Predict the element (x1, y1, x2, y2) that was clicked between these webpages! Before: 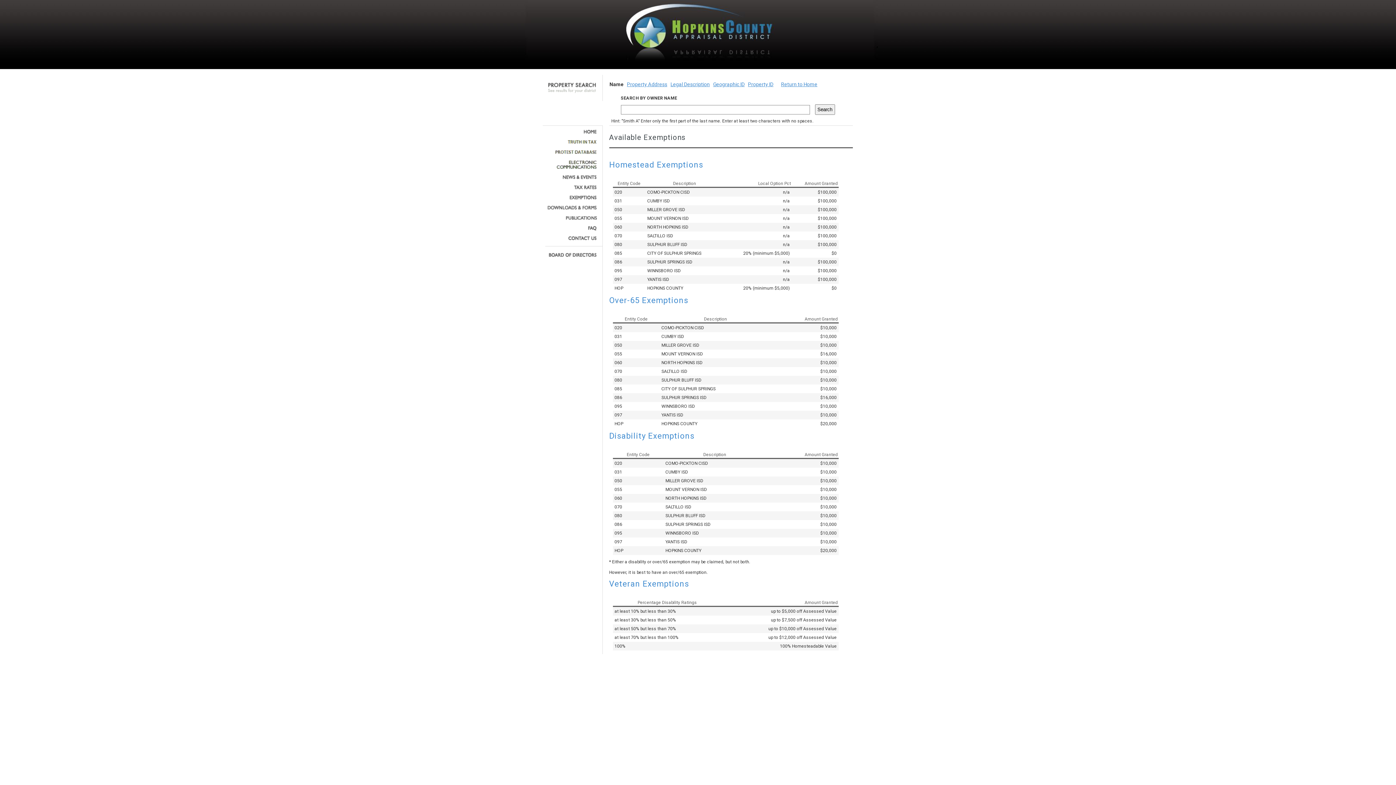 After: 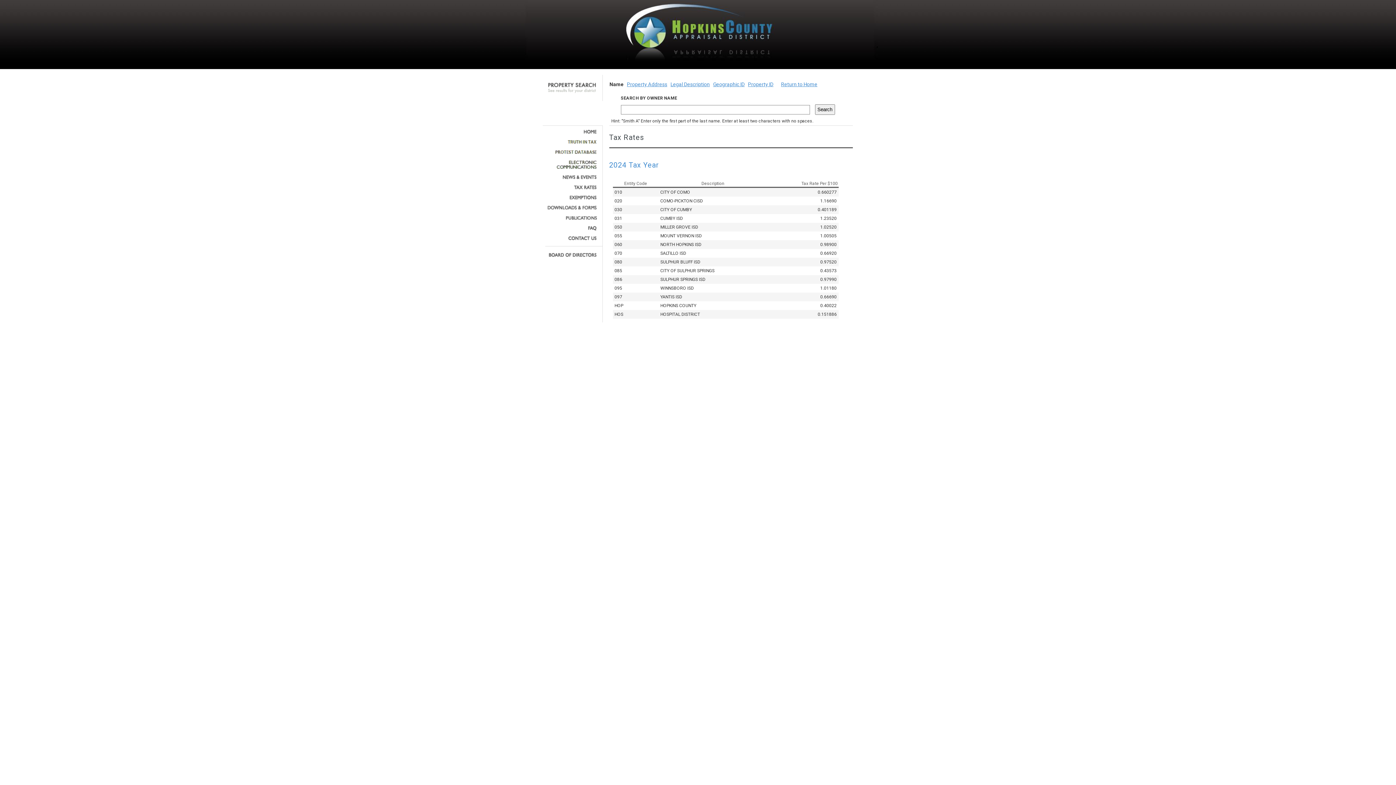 Action: bbox: (545, 185, 597, 189)